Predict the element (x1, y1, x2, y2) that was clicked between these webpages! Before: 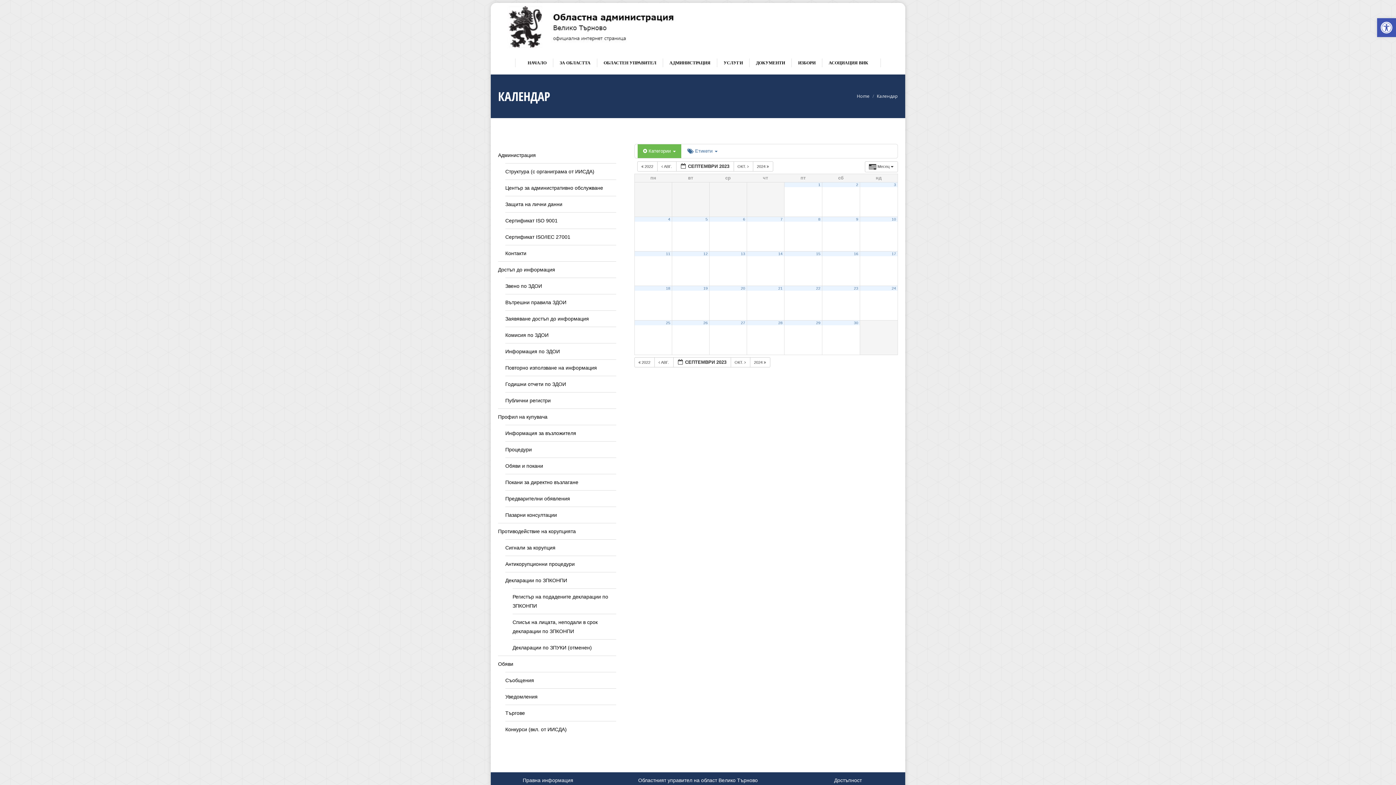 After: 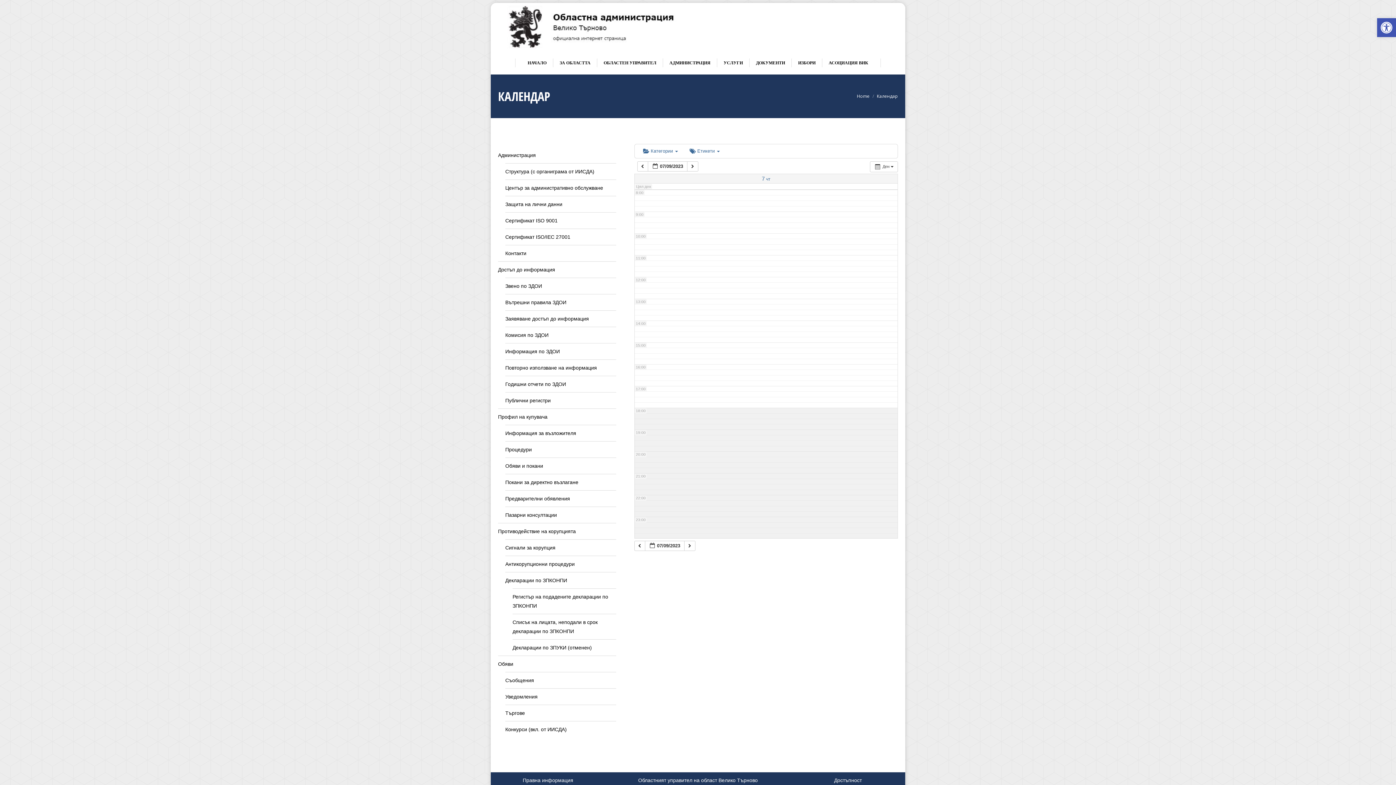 Action: label: 7 bbox: (780, 217, 782, 221)